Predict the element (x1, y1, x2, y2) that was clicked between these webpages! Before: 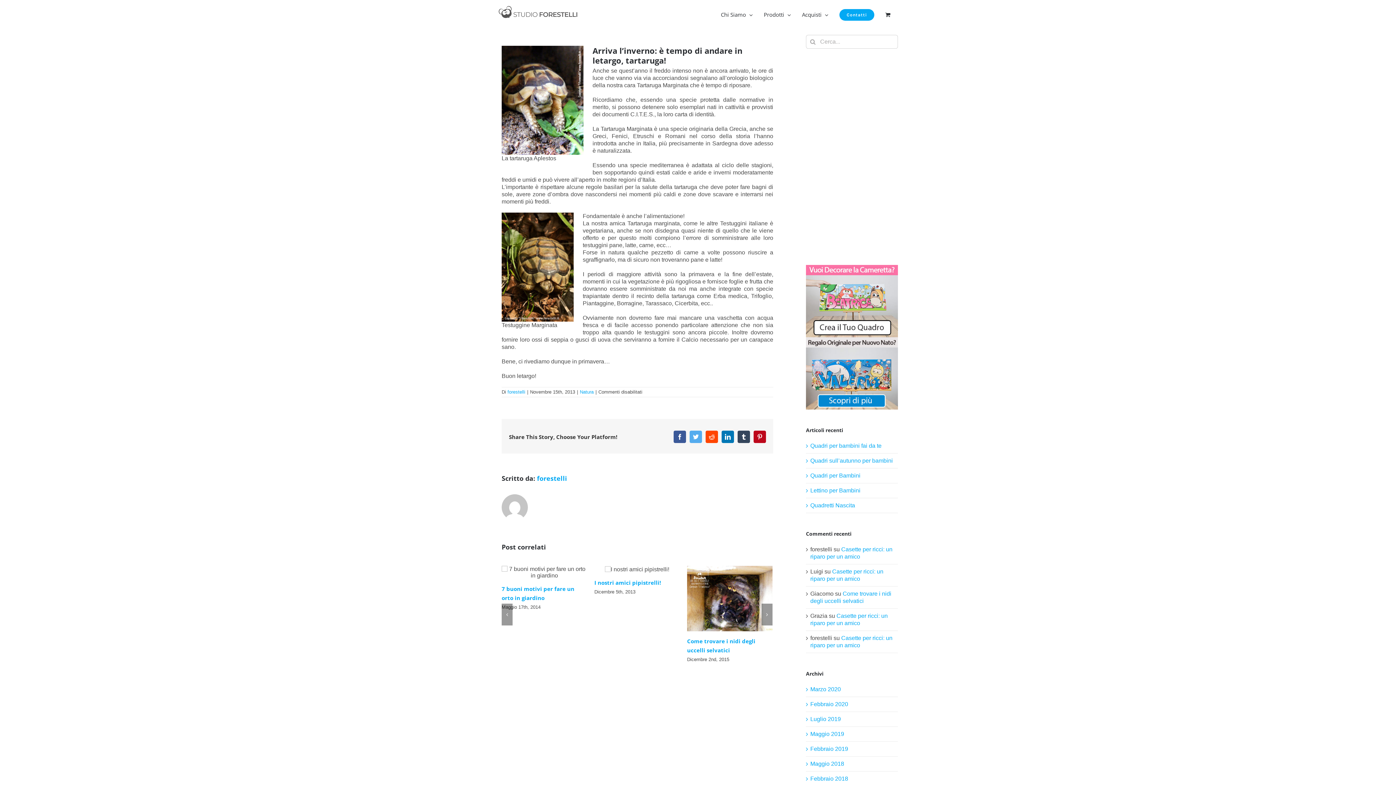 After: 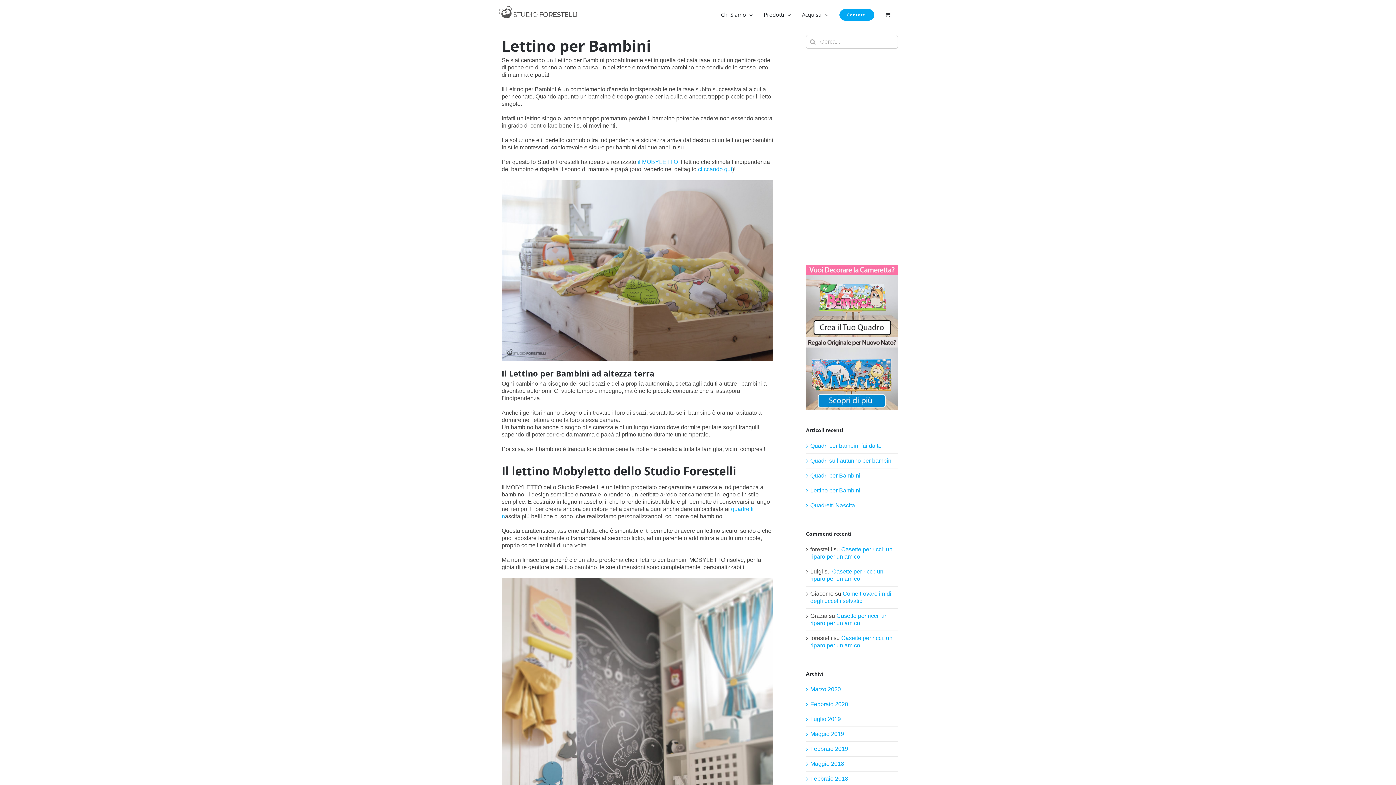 Action: label: Lettino per Bambini bbox: (810, 487, 860, 493)